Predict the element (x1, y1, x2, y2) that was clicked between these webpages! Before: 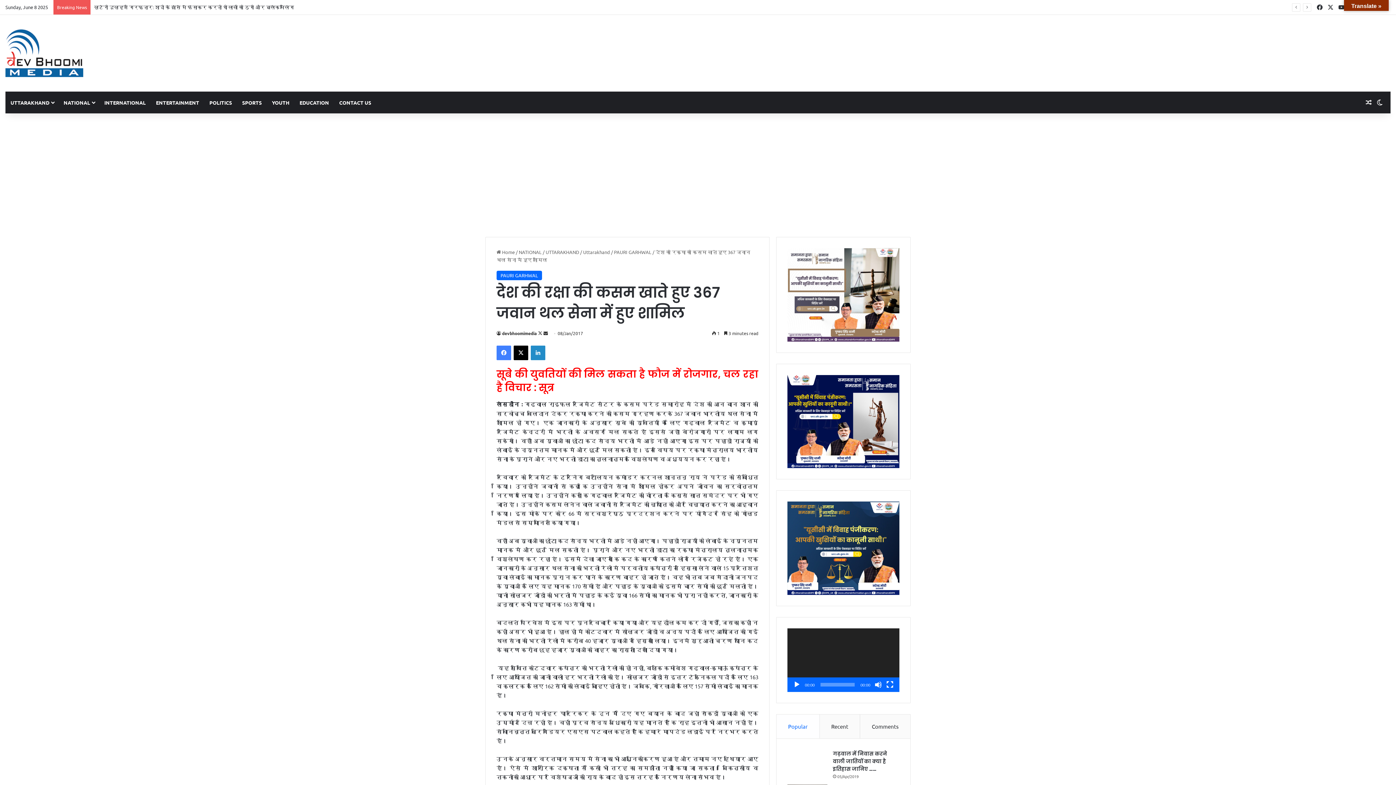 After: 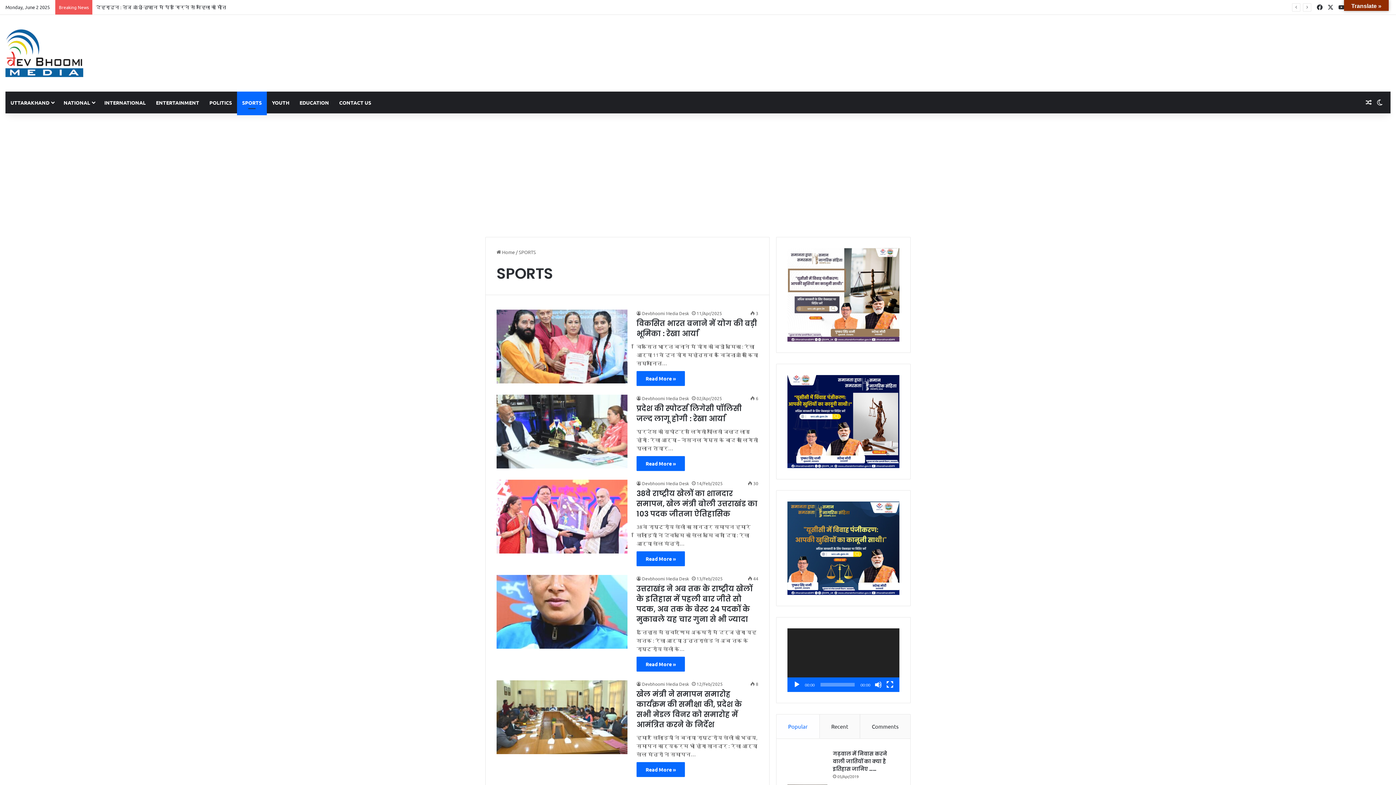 Action: bbox: (237, 91, 266, 113) label: SPORTS